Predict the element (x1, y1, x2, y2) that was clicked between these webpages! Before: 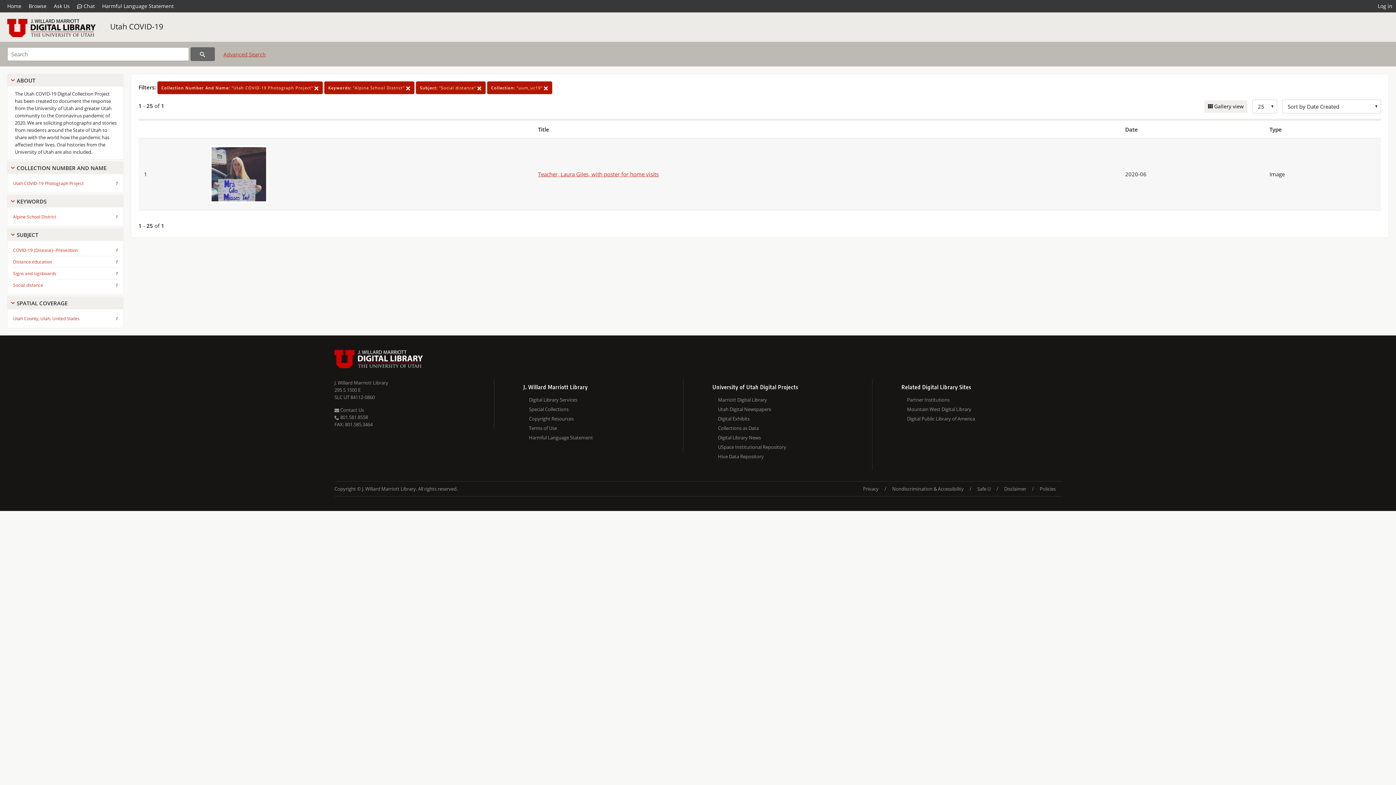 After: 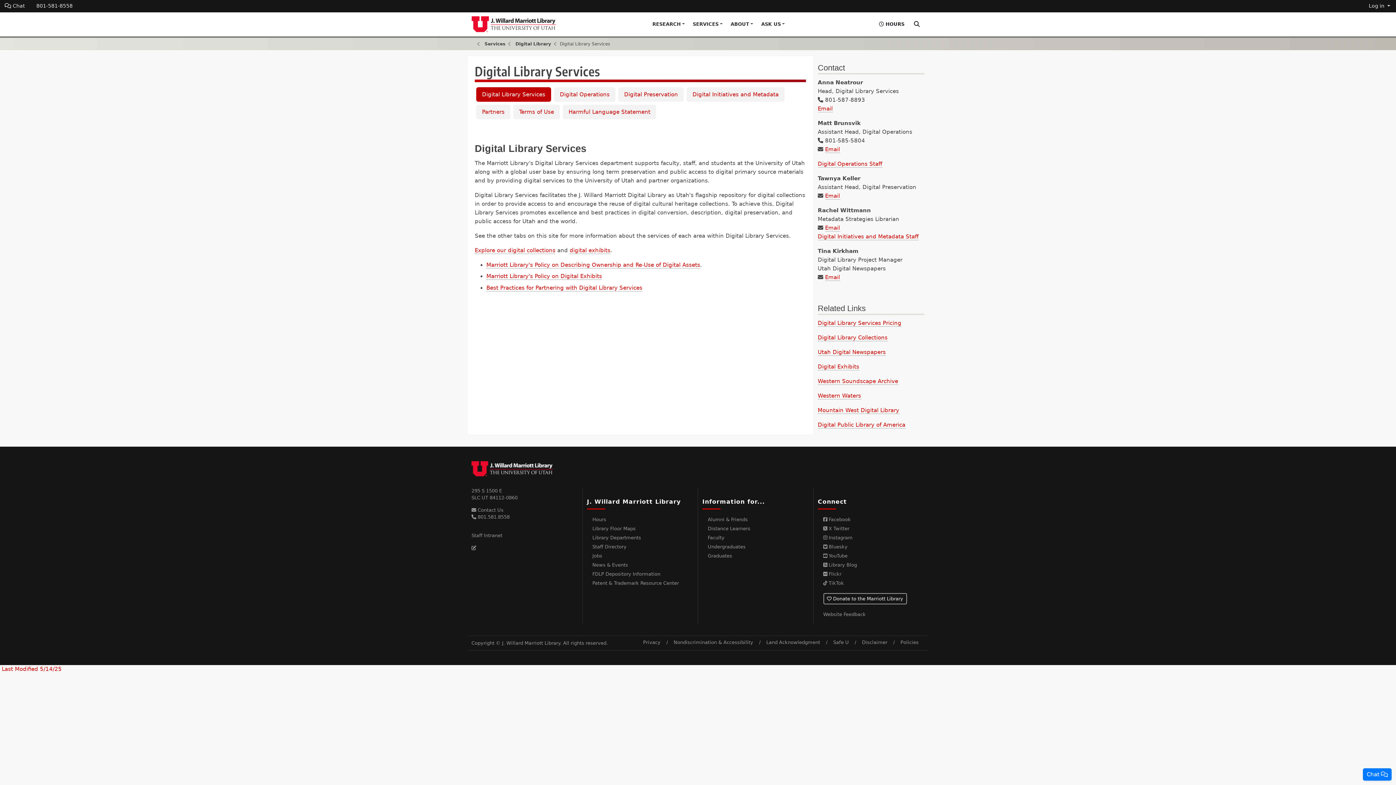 Action: bbox: (529, 395, 683, 404) label: Digital Library Services